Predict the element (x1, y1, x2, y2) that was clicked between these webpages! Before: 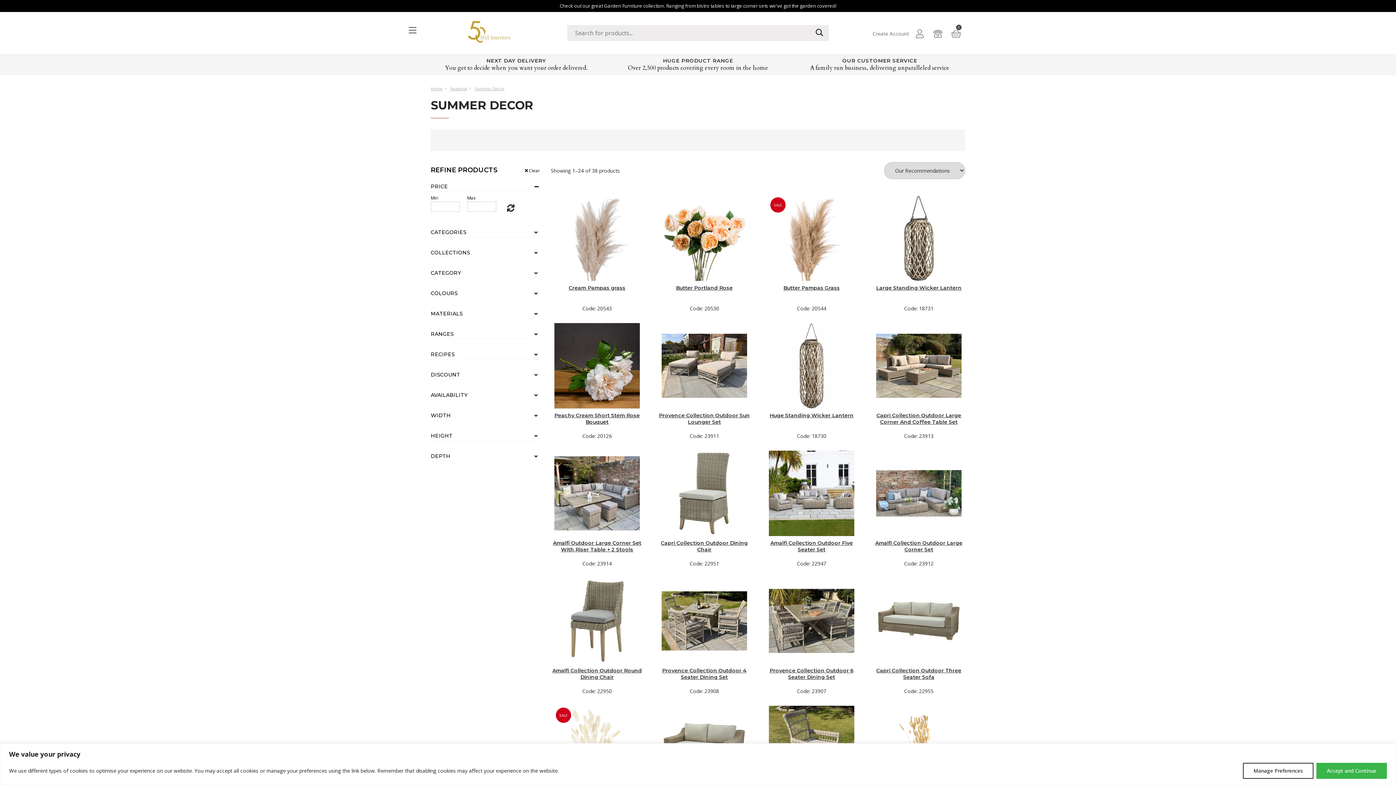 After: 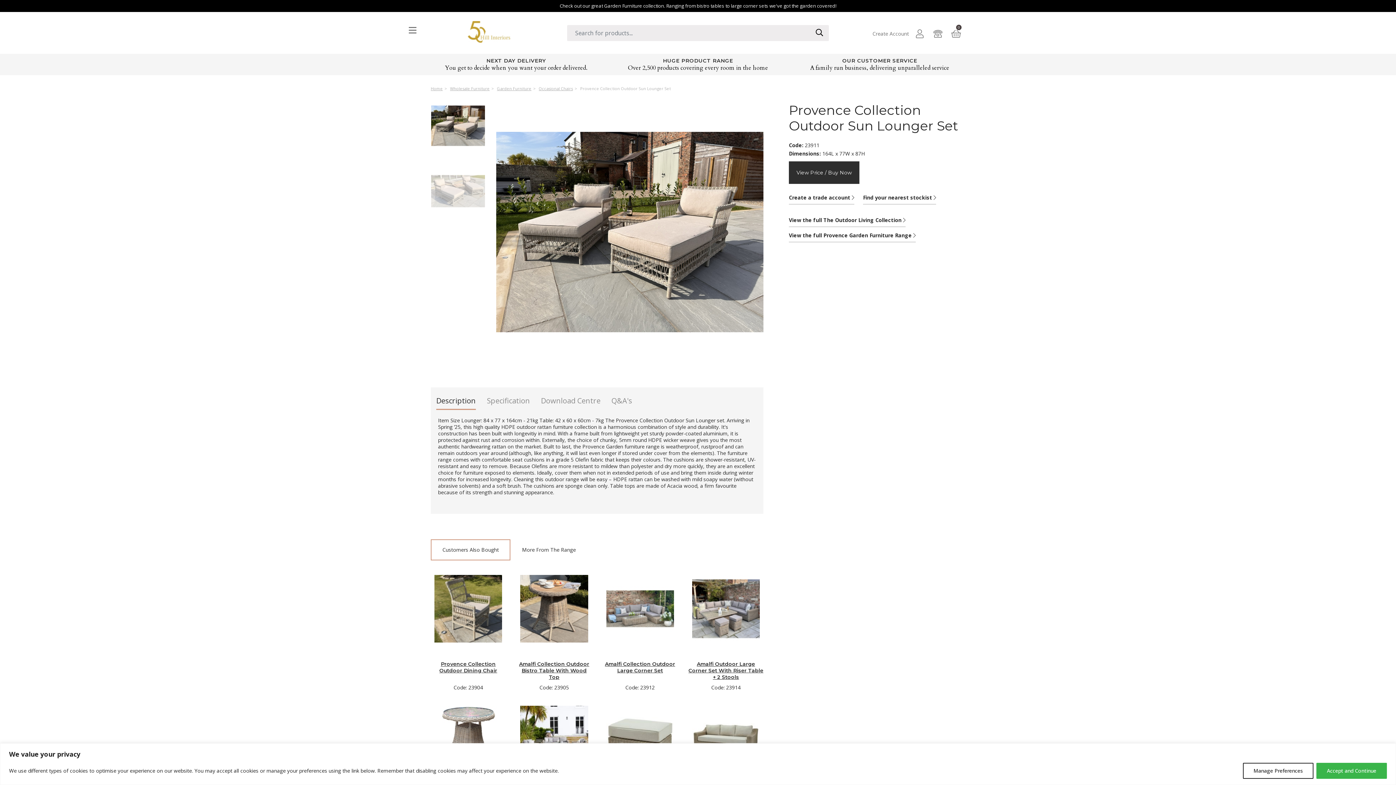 Action: bbox: (661, 323, 747, 408)